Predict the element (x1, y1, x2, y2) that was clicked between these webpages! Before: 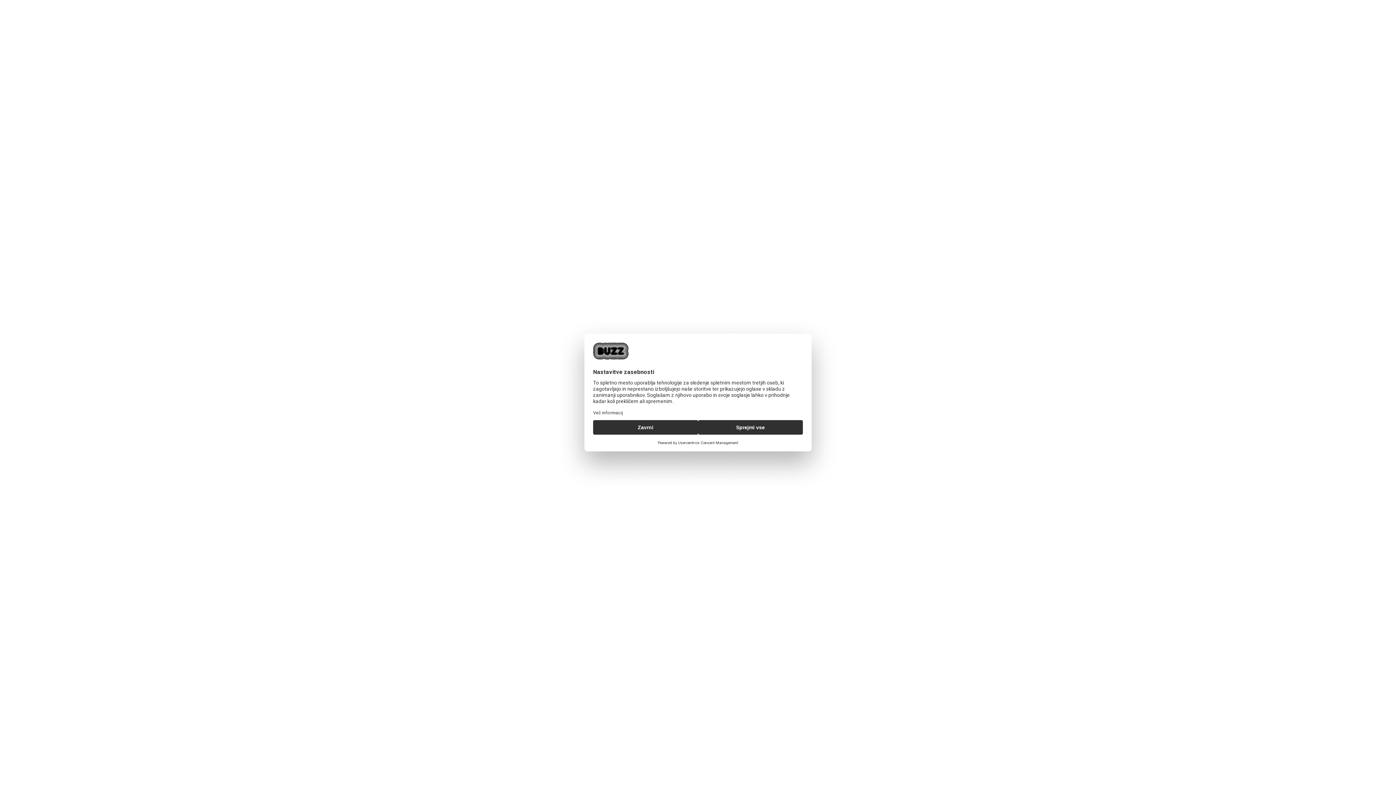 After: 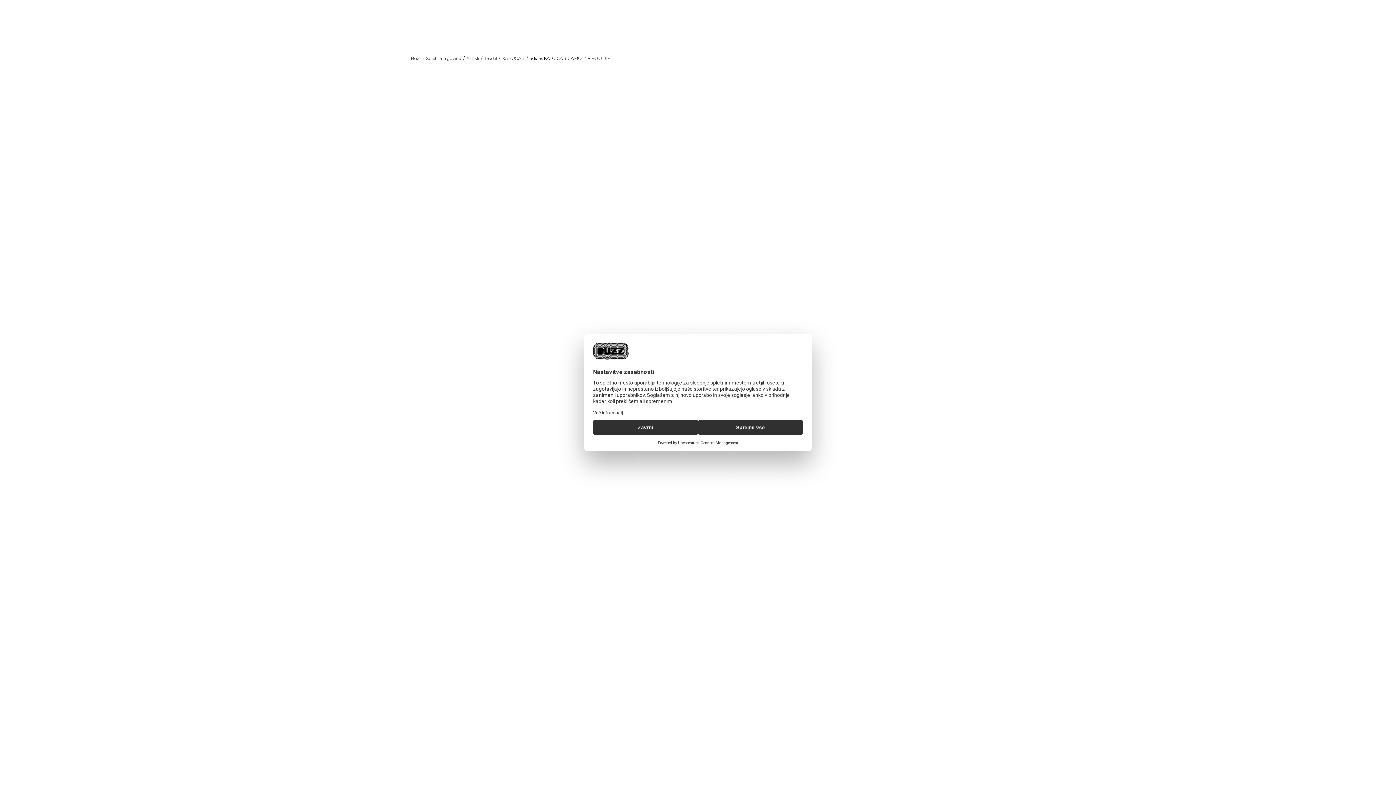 Action: label: adidas KAPUCAR CAMO INF HOODIE bbox: (856, 579, 976, 586)